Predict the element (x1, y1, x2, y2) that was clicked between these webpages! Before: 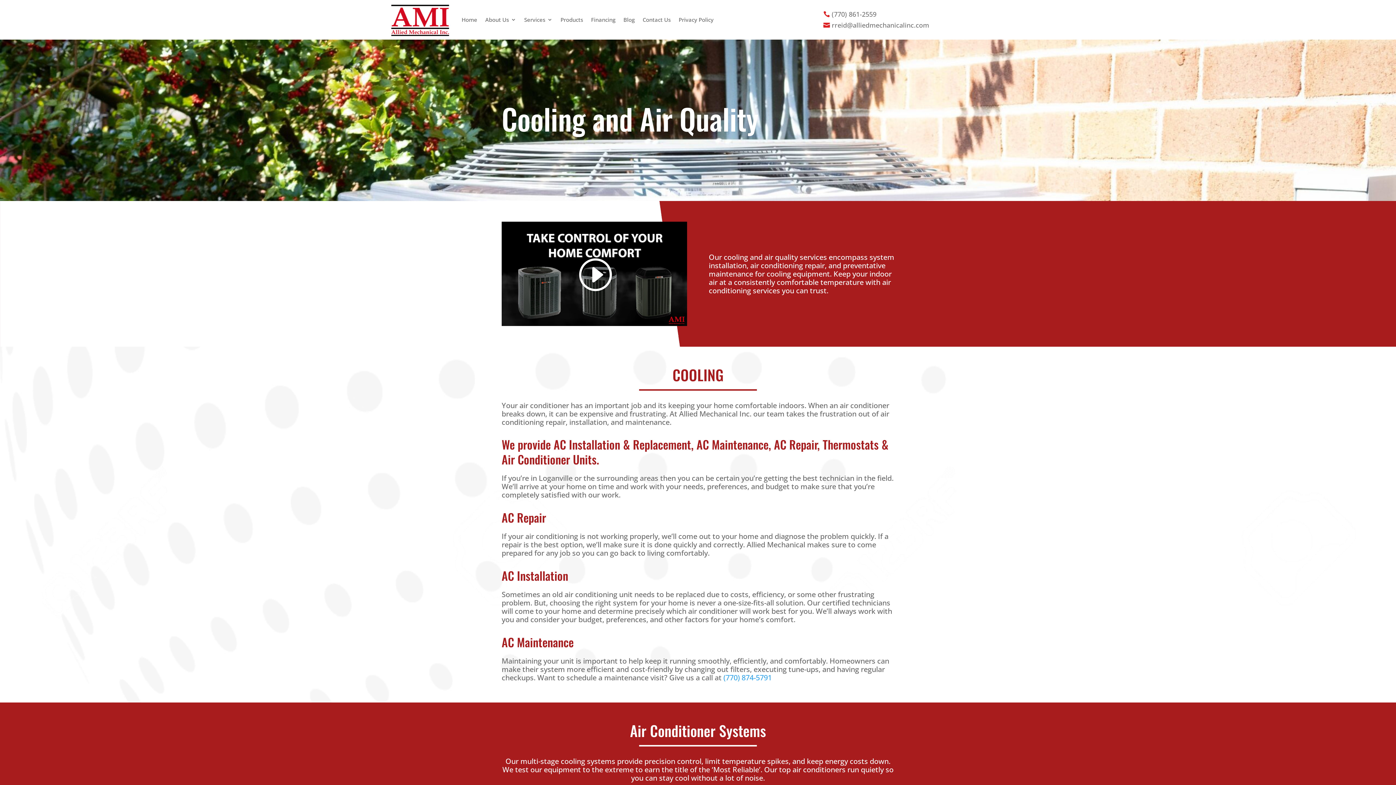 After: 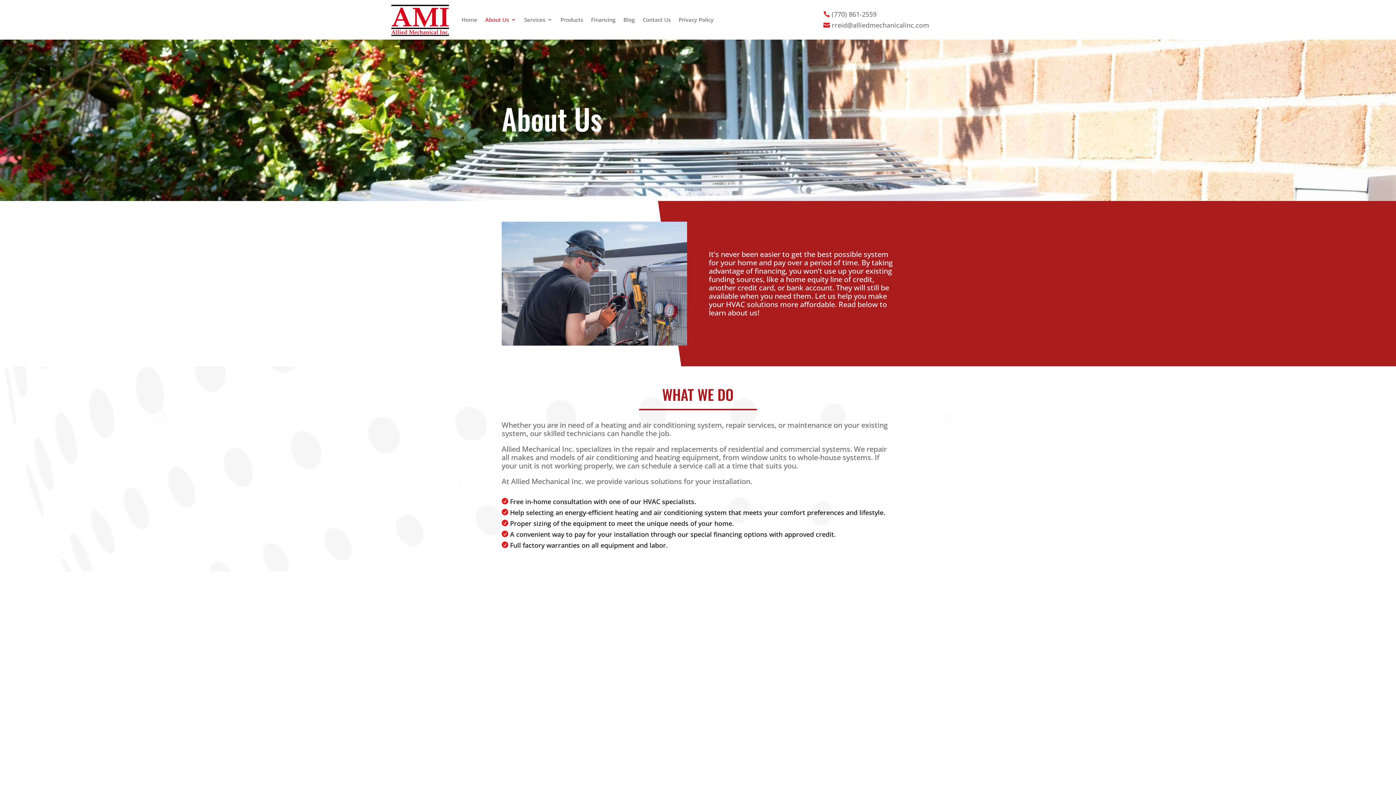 Action: bbox: (485, 3, 516, 35) label: About Us